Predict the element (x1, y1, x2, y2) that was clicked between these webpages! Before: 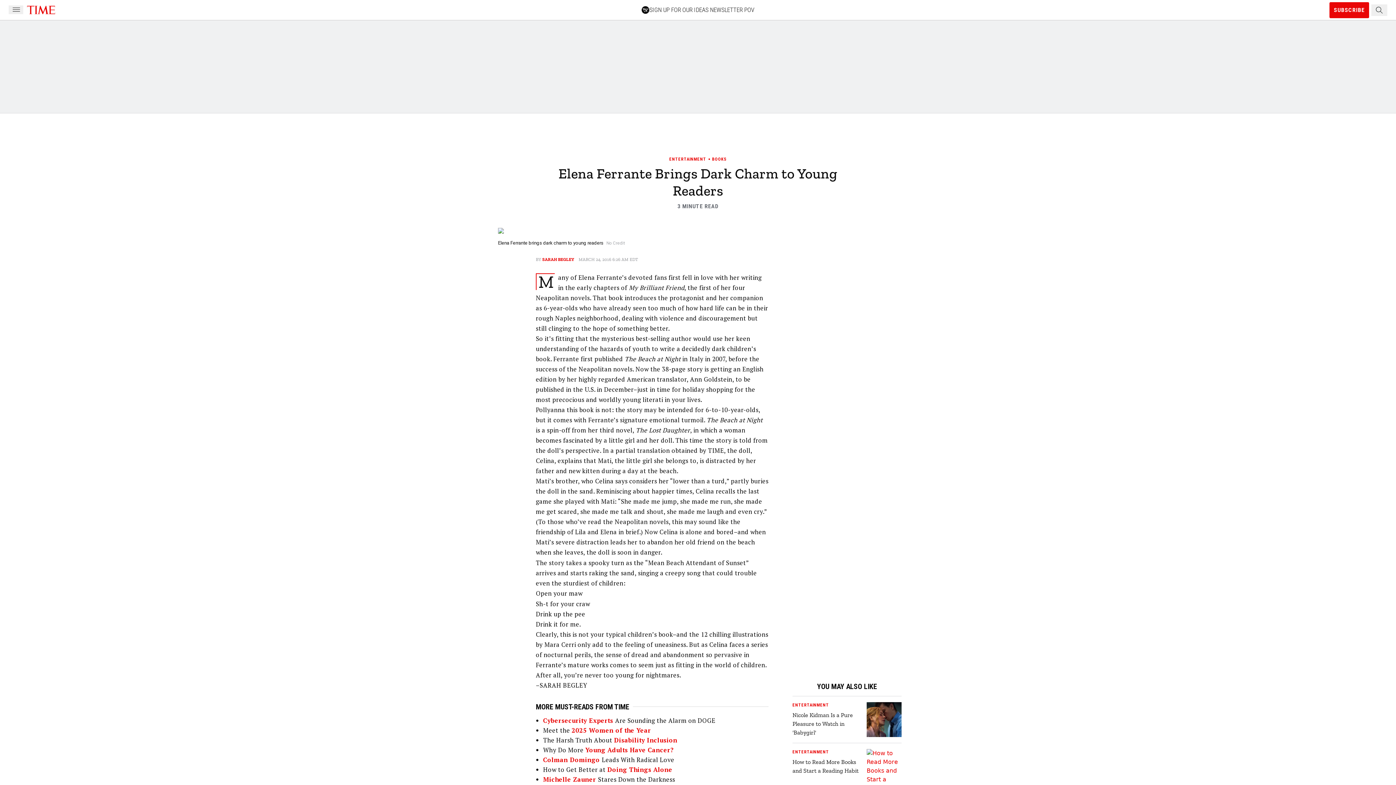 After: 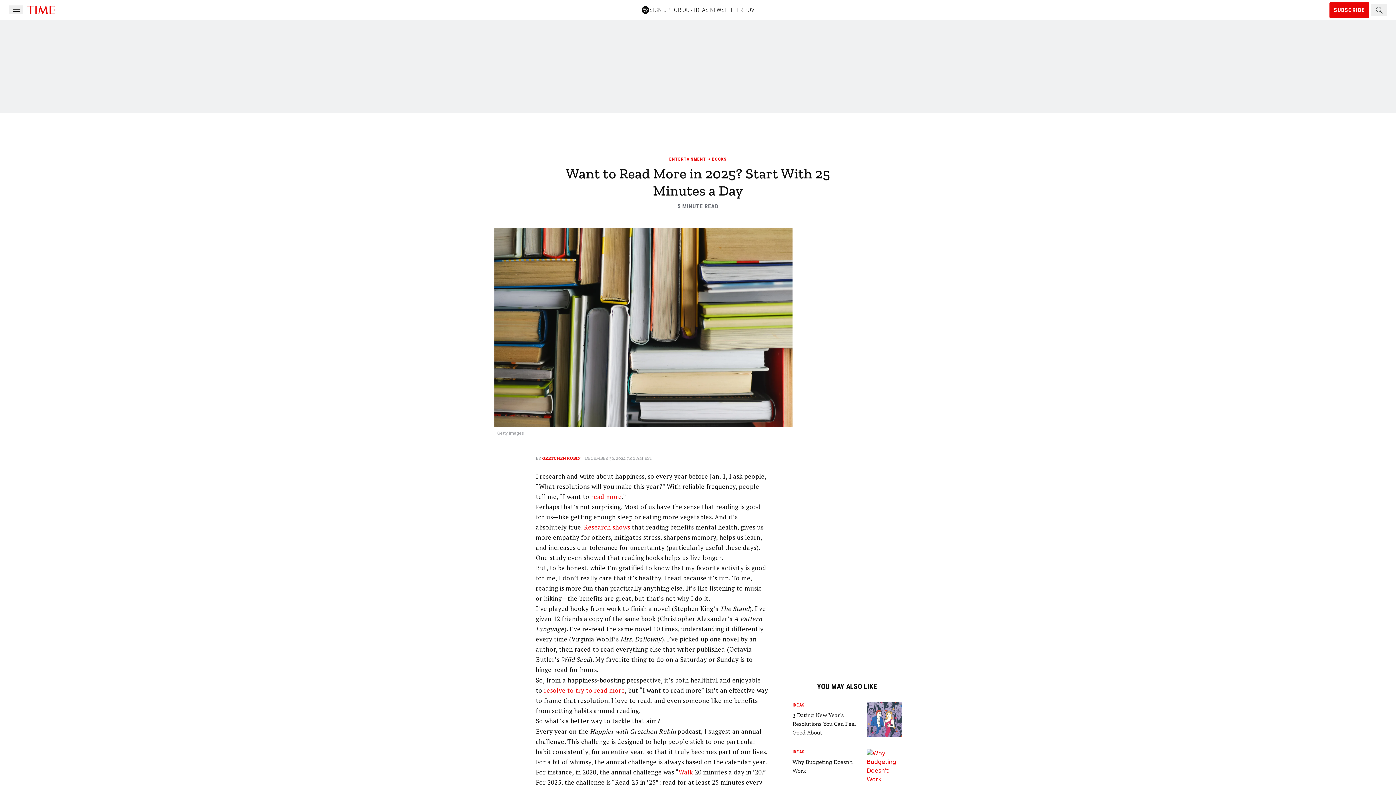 Action: bbox: (866, 749, 901, 801)